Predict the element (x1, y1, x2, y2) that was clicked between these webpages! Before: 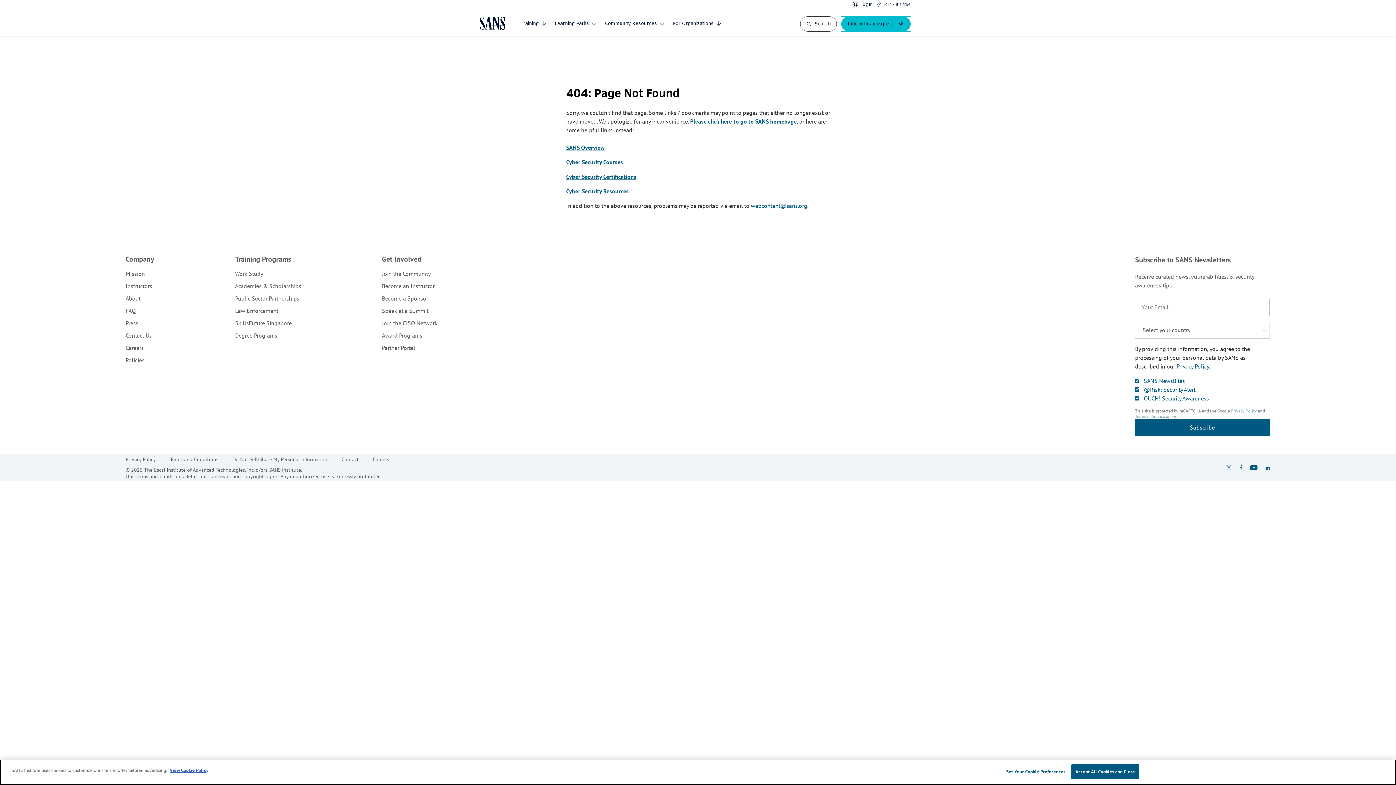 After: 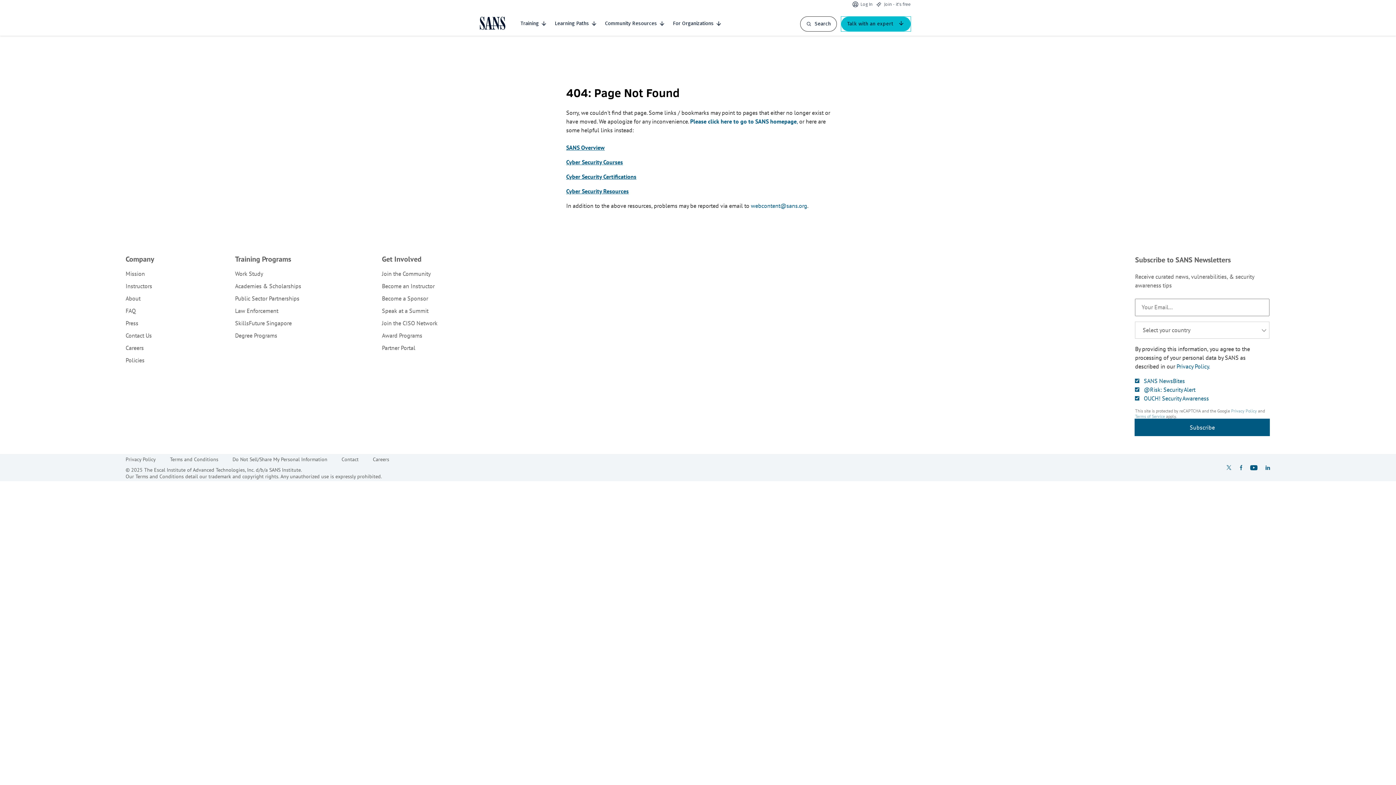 Action: bbox: (1071, 764, 1139, 779) label: Accept All Cookies and Close